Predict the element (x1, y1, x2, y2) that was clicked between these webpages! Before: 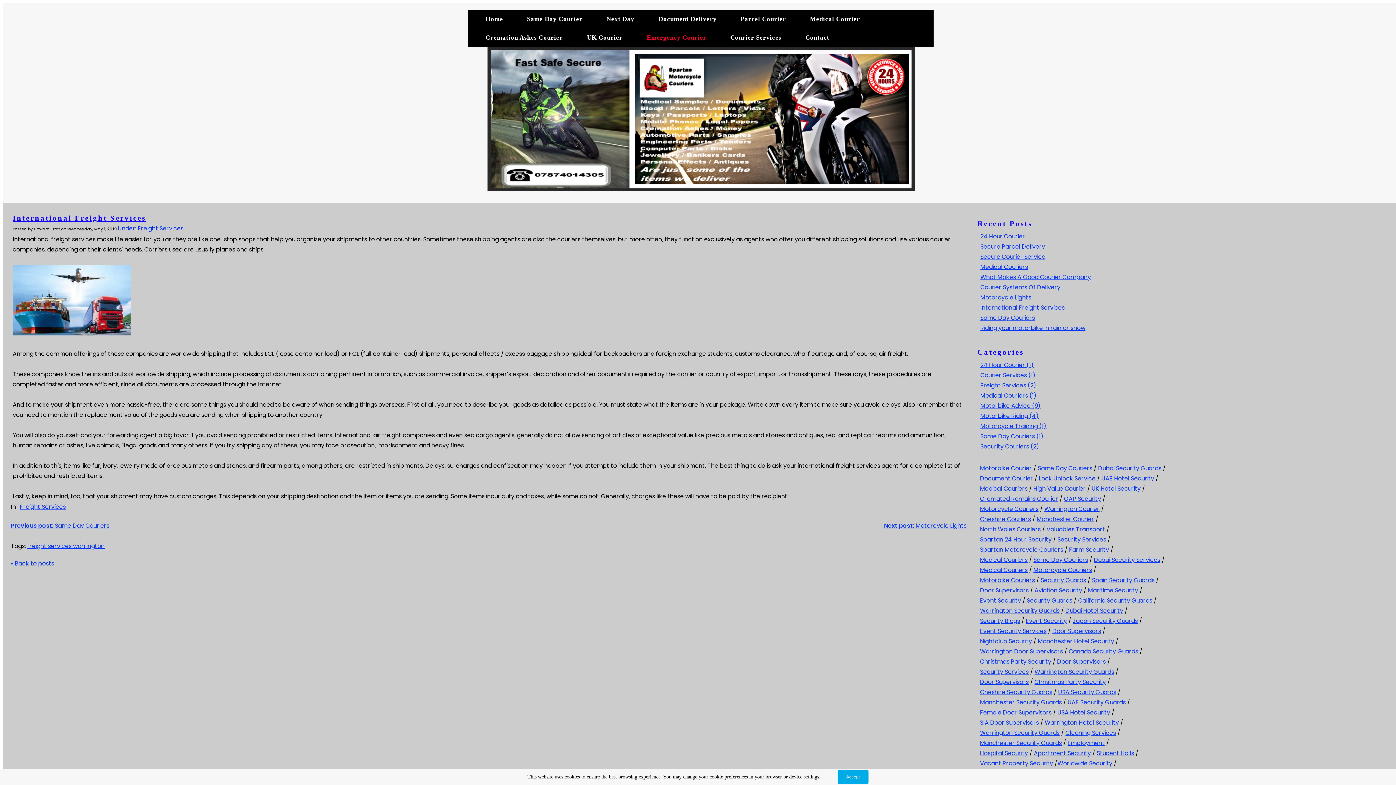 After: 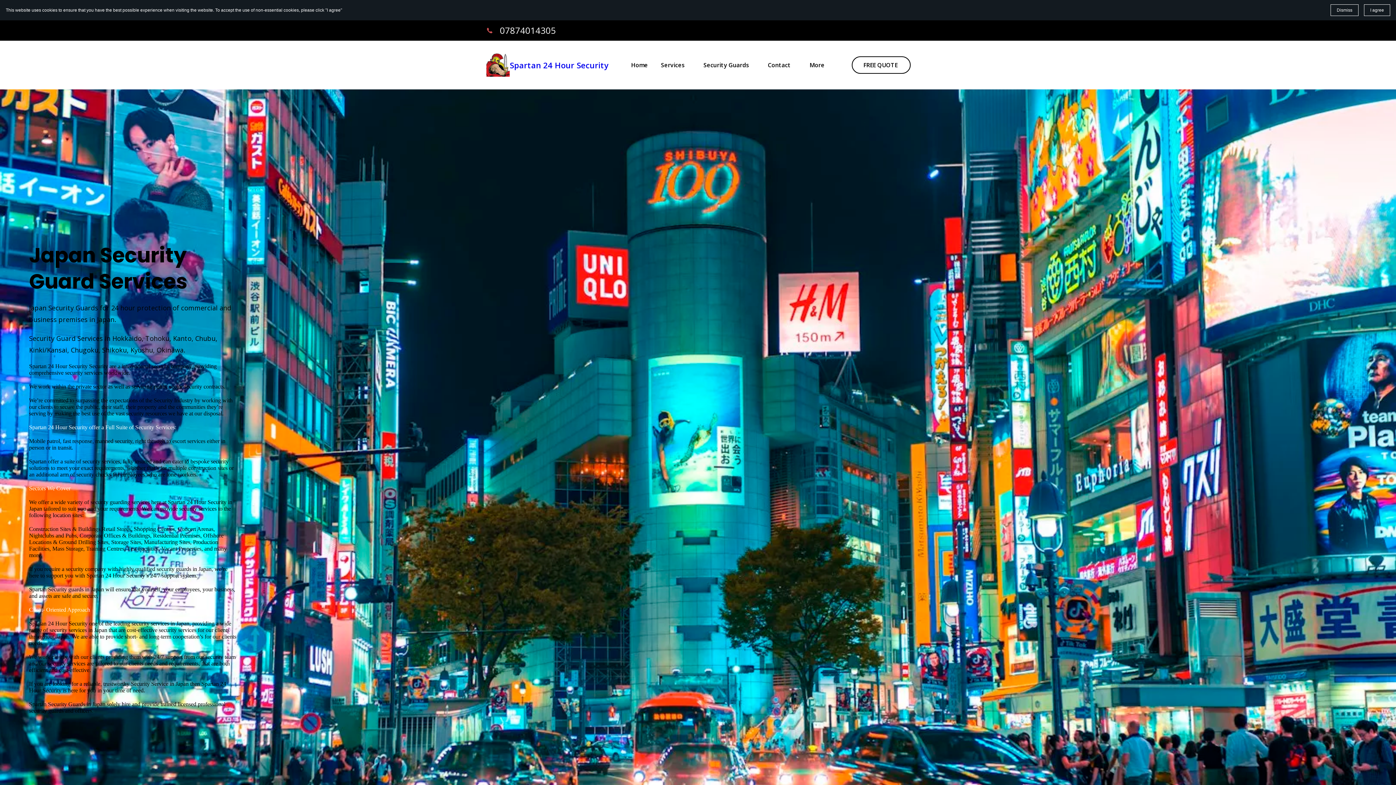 Action: bbox: (1072, 617, 1138, 625) label: Japan Security Guards